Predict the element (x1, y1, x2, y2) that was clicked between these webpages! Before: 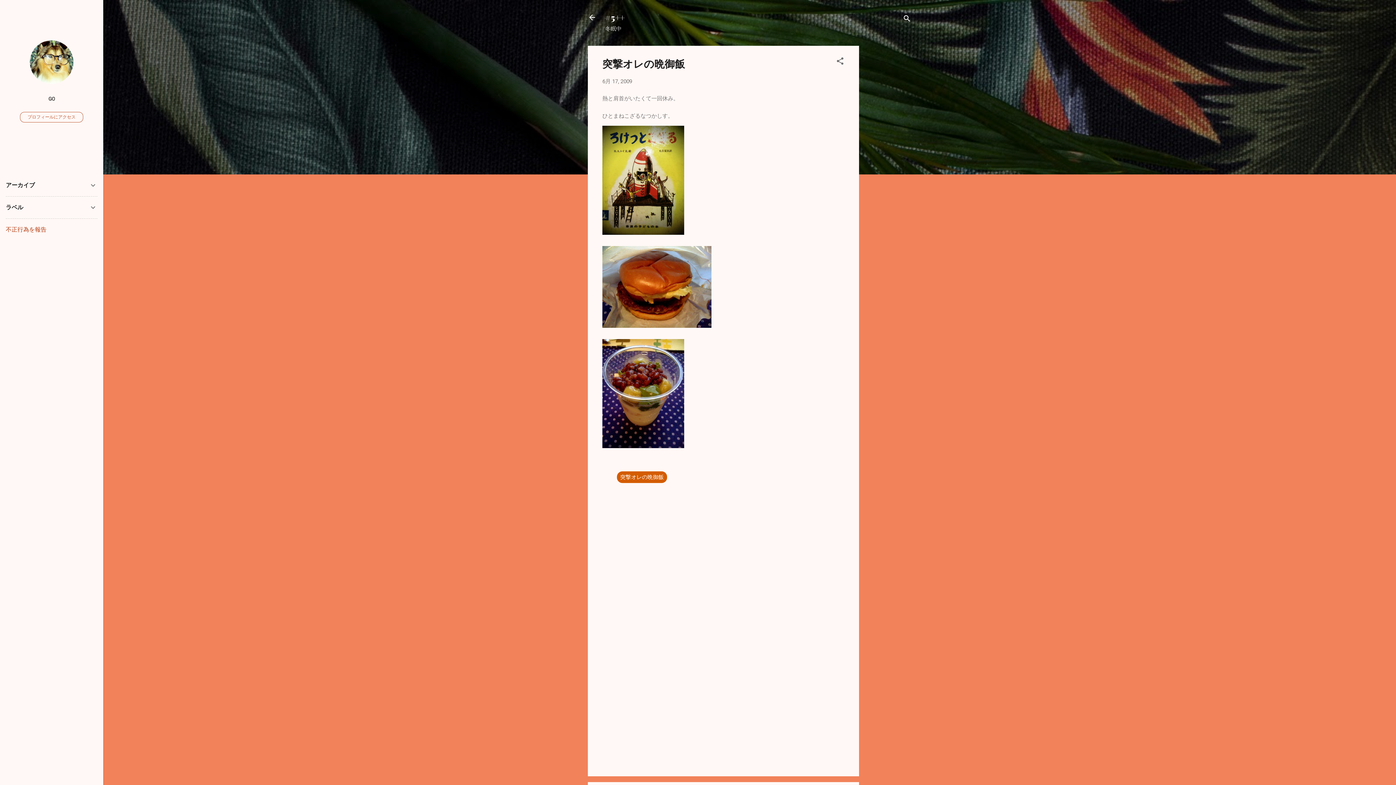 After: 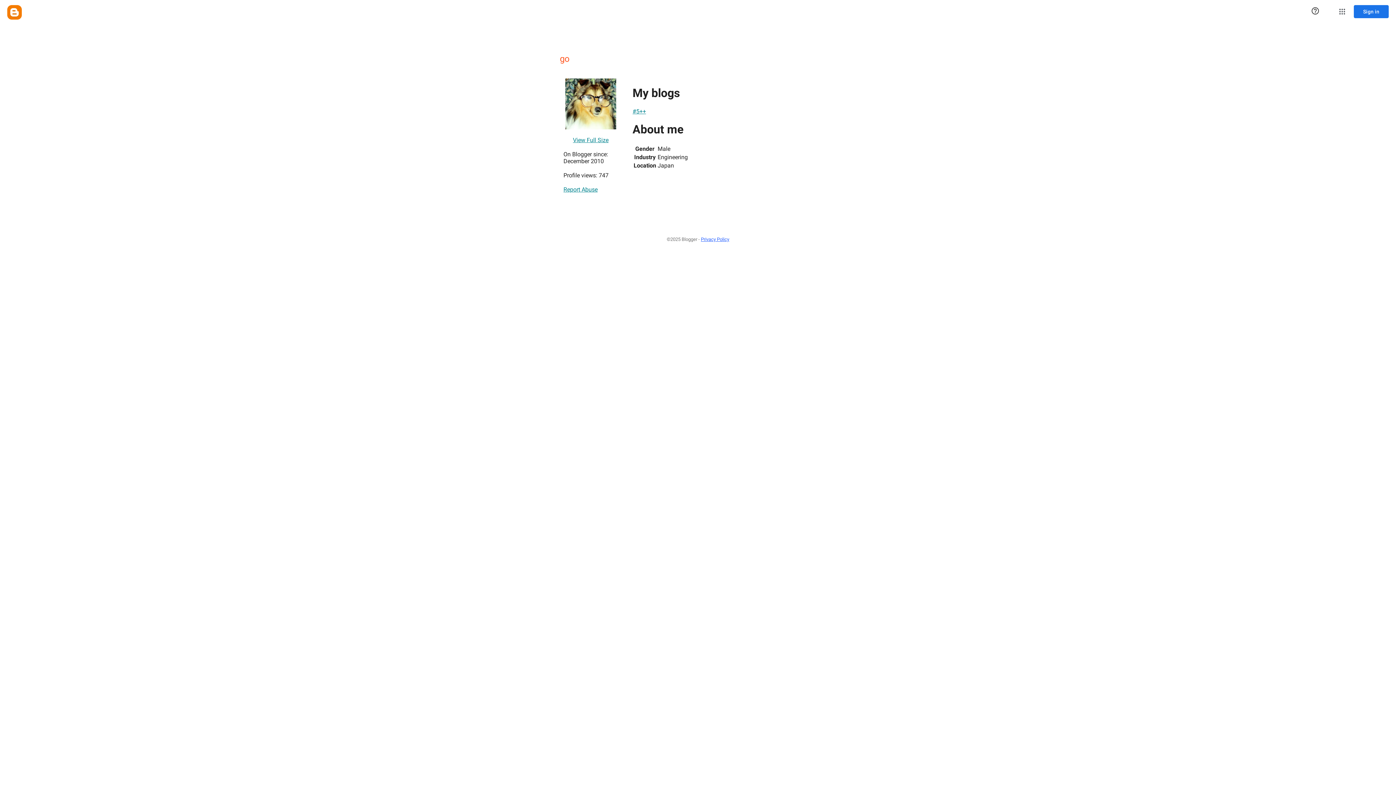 Action: bbox: (20, 112, 83, 122) label: プロフィールにアクセス